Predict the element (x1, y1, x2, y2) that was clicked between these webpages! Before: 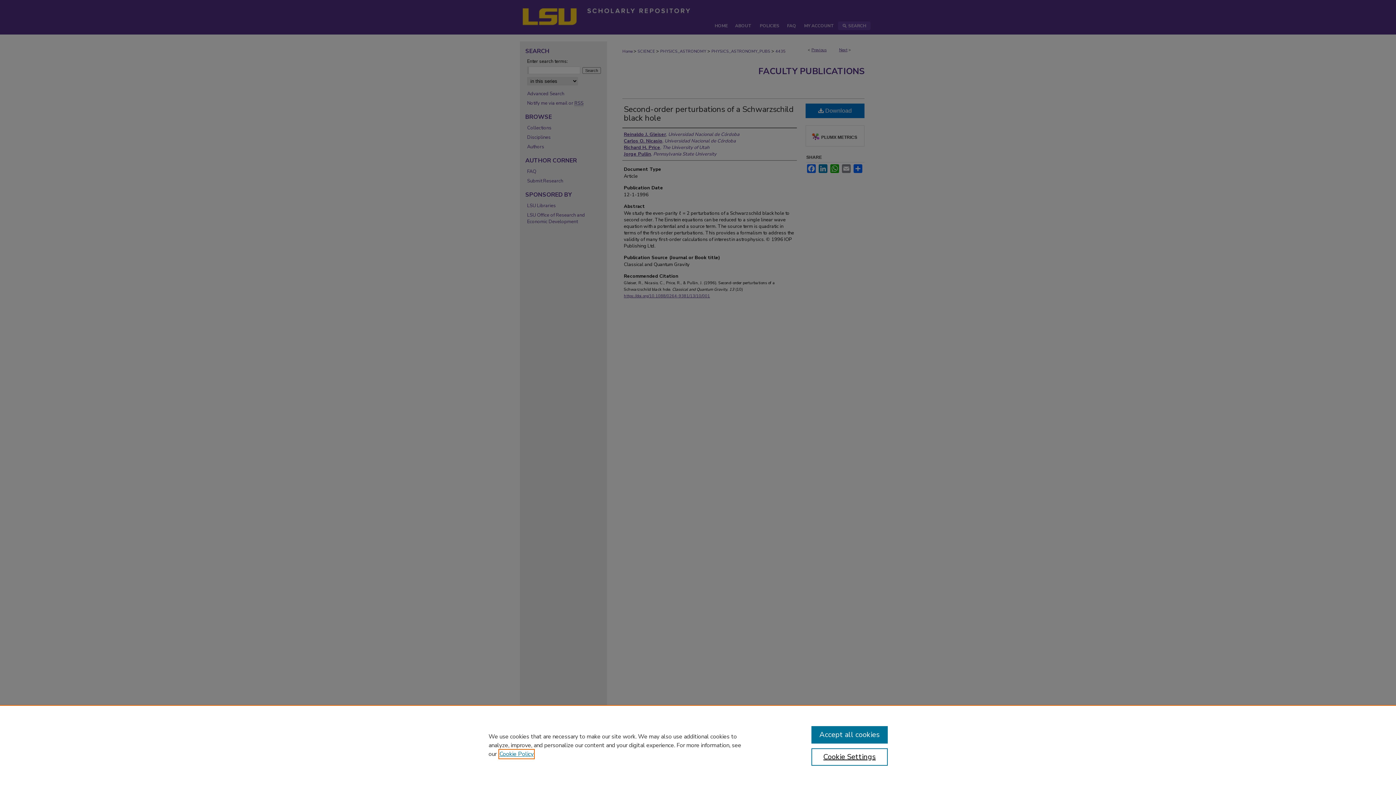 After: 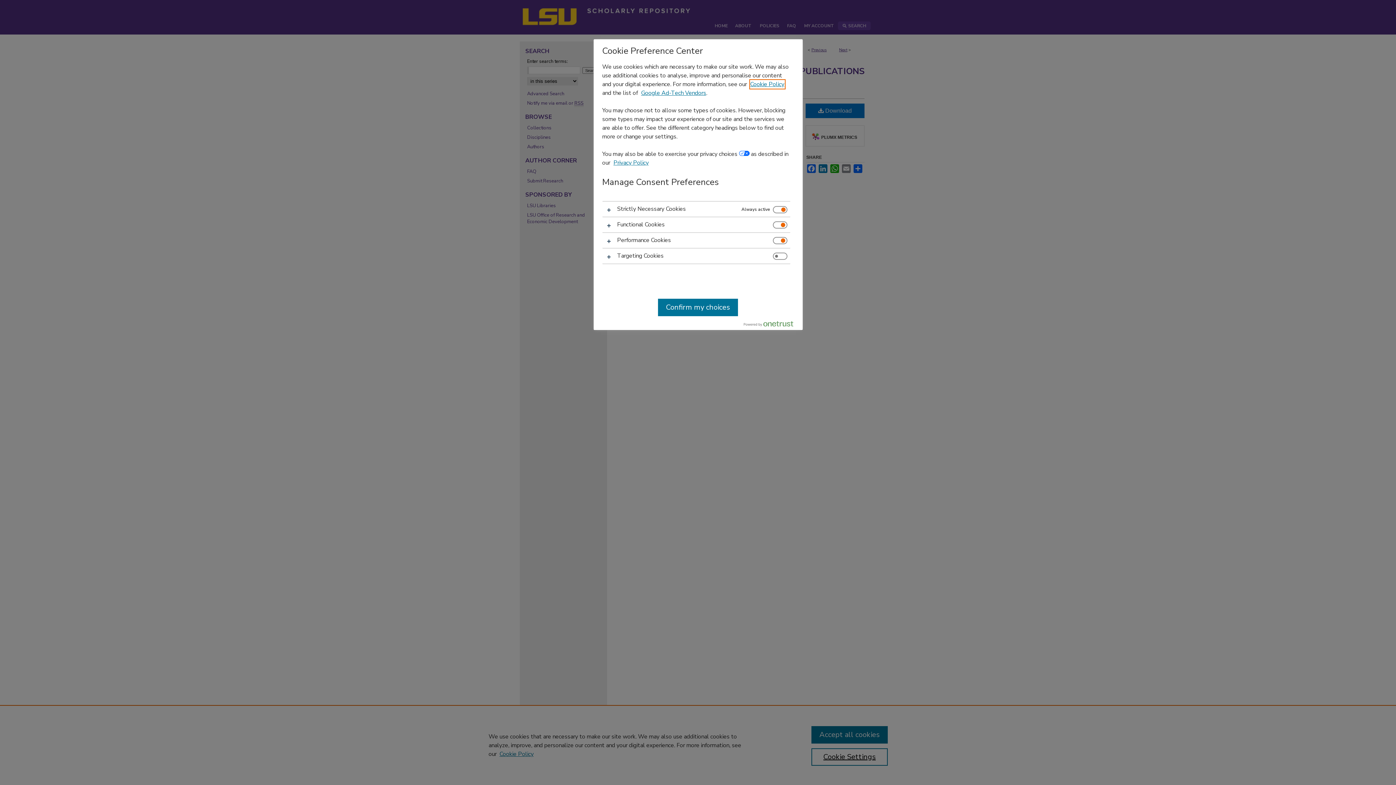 Action: bbox: (811, 748, 887, 766) label: Cookie Settings